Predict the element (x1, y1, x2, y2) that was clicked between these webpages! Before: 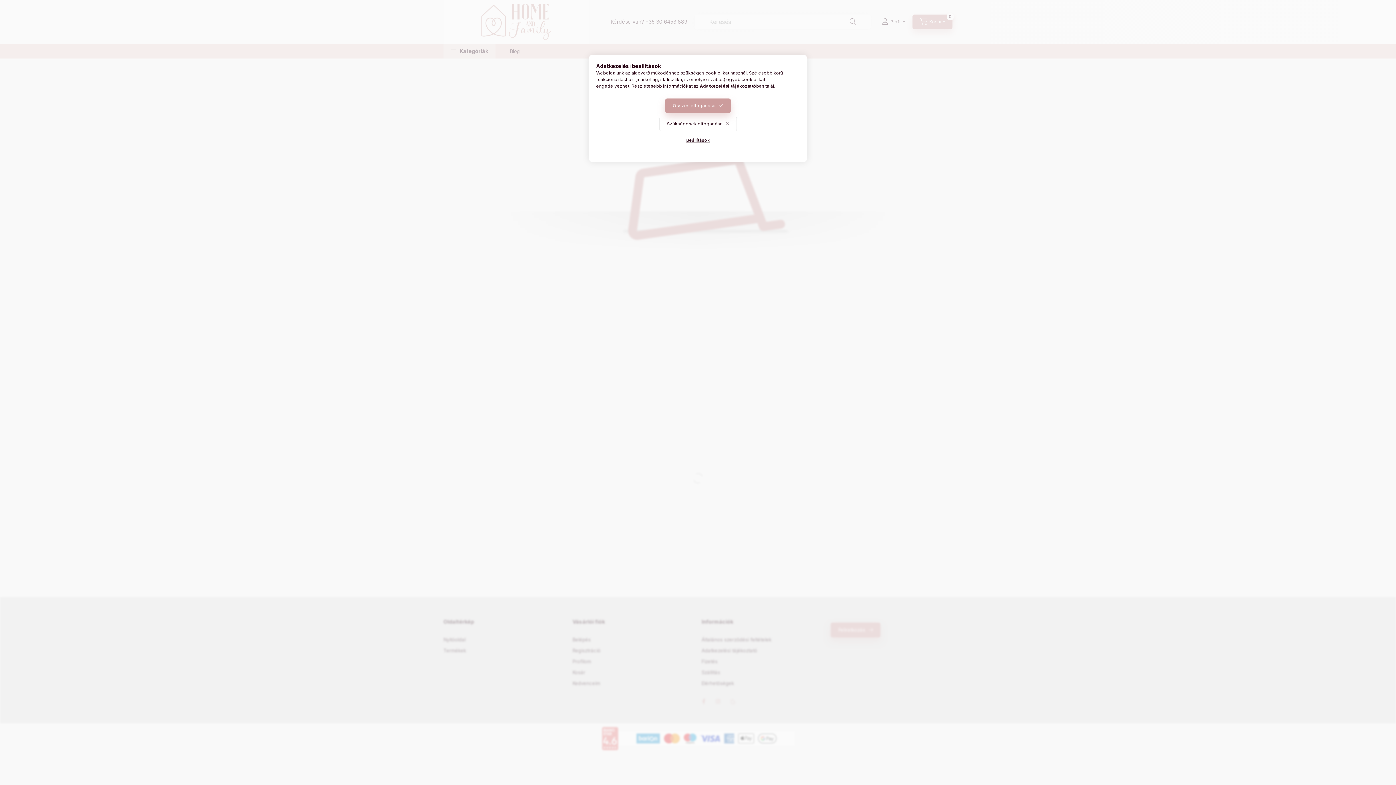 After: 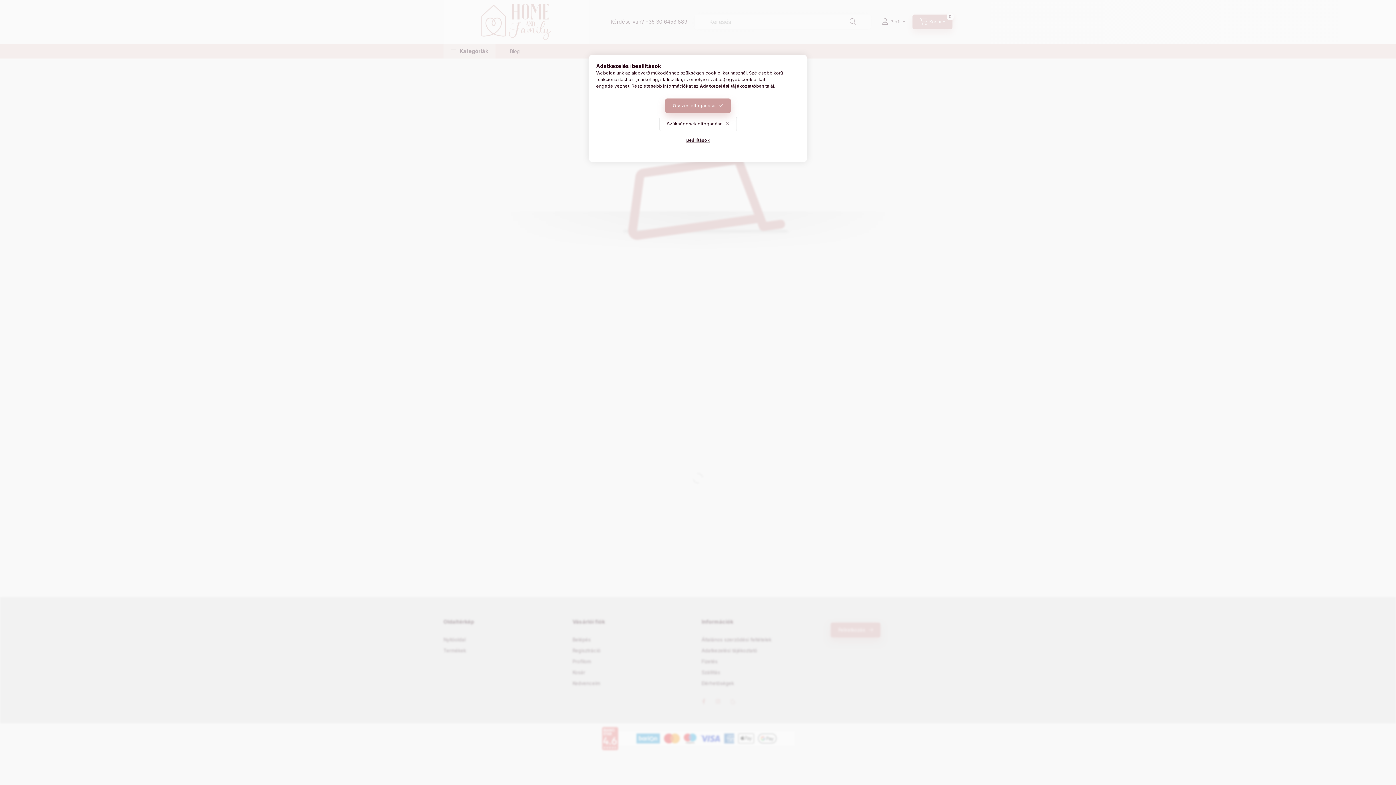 Action: bbox: (700, 83, 756, 88) label: Adatkezelési tájékoztató